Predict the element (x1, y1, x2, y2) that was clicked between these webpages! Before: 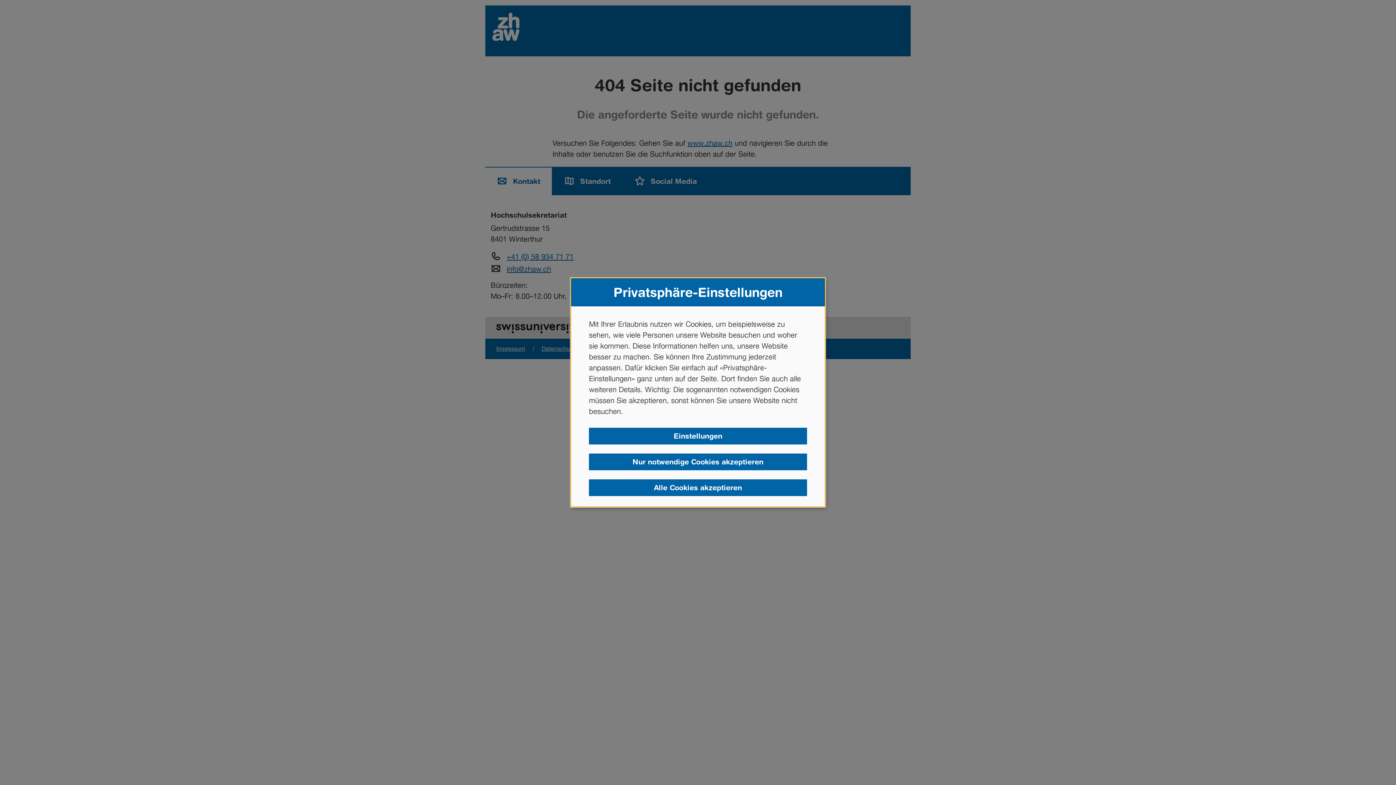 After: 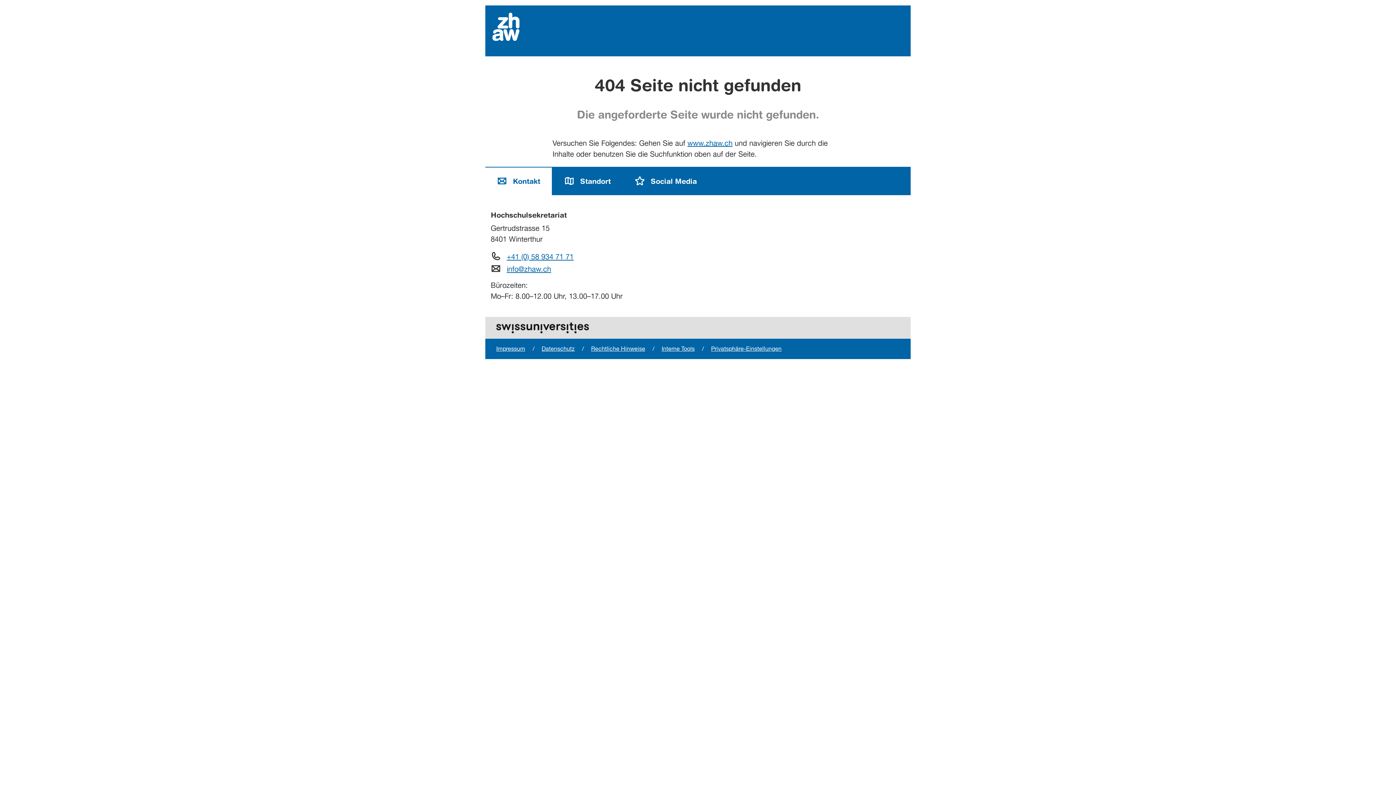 Action: label: Alle Cookies akzeptieren bbox: (589, 479, 807, 496)